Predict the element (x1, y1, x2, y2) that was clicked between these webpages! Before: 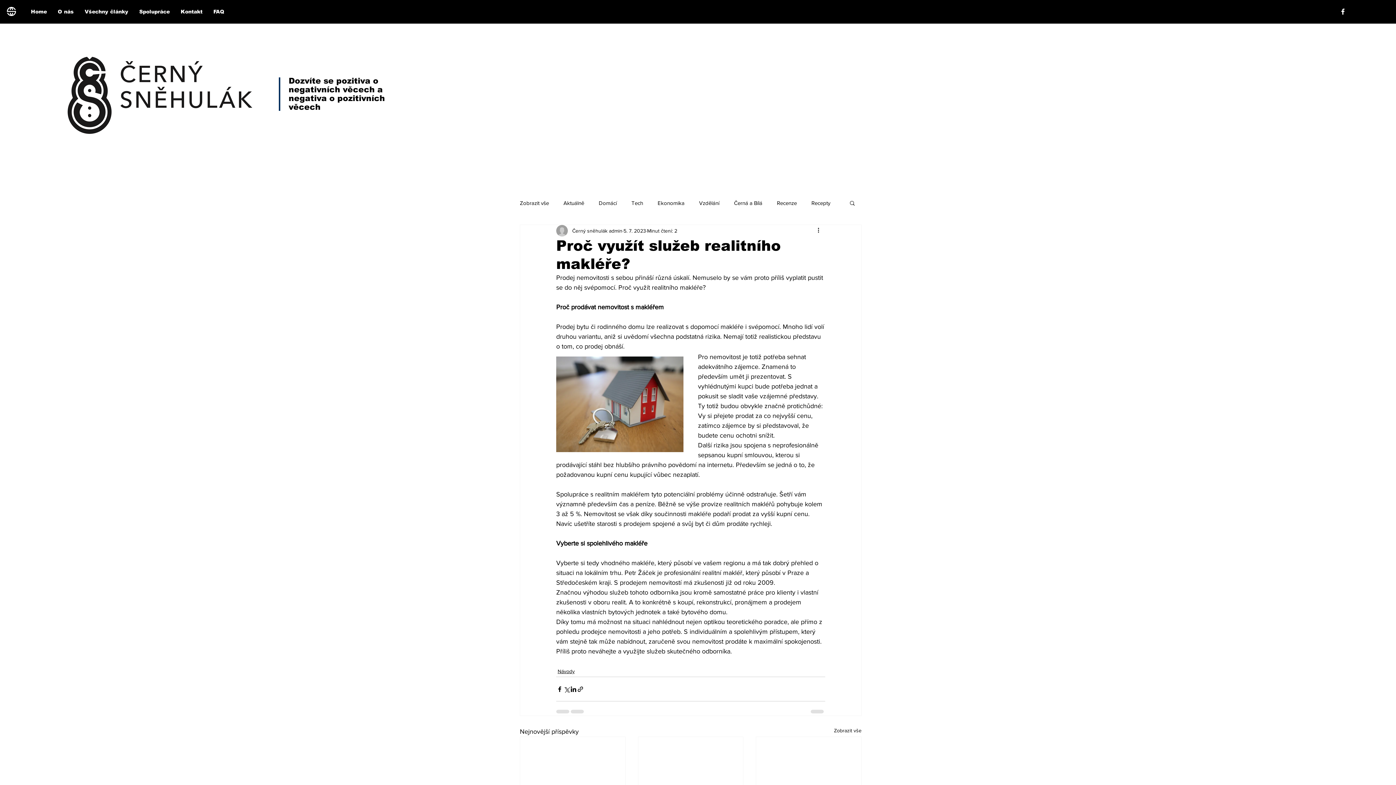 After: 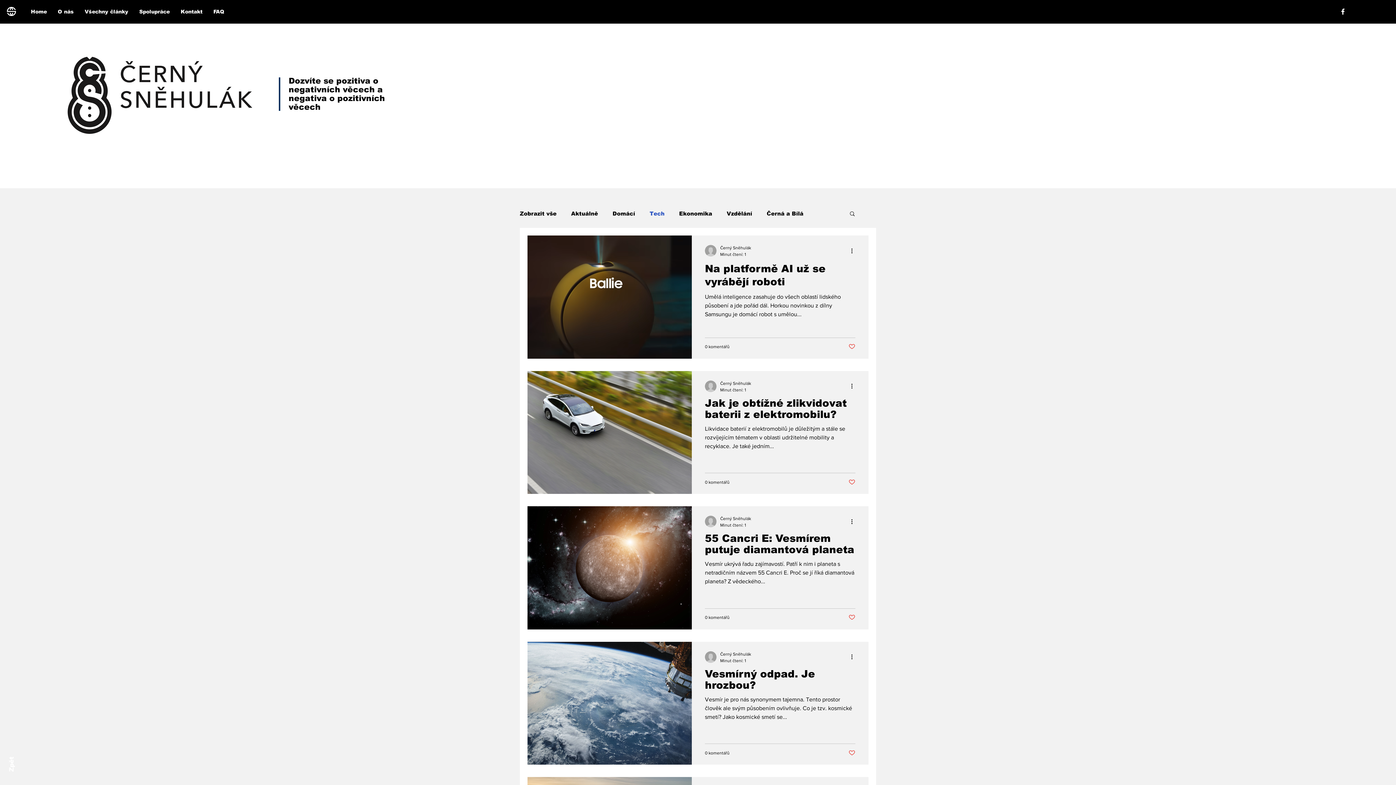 Action: label: Tech bbox: (631, 199, 643, 206)